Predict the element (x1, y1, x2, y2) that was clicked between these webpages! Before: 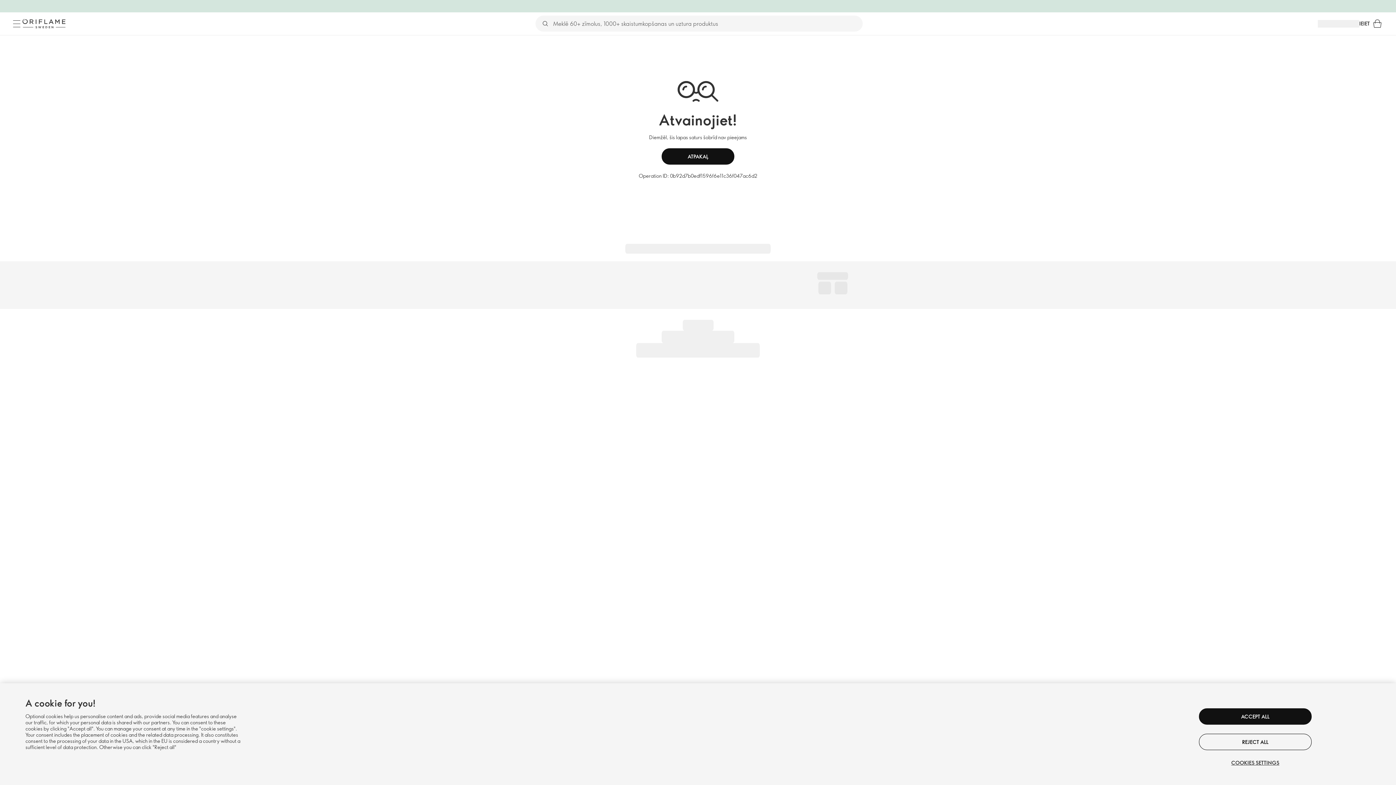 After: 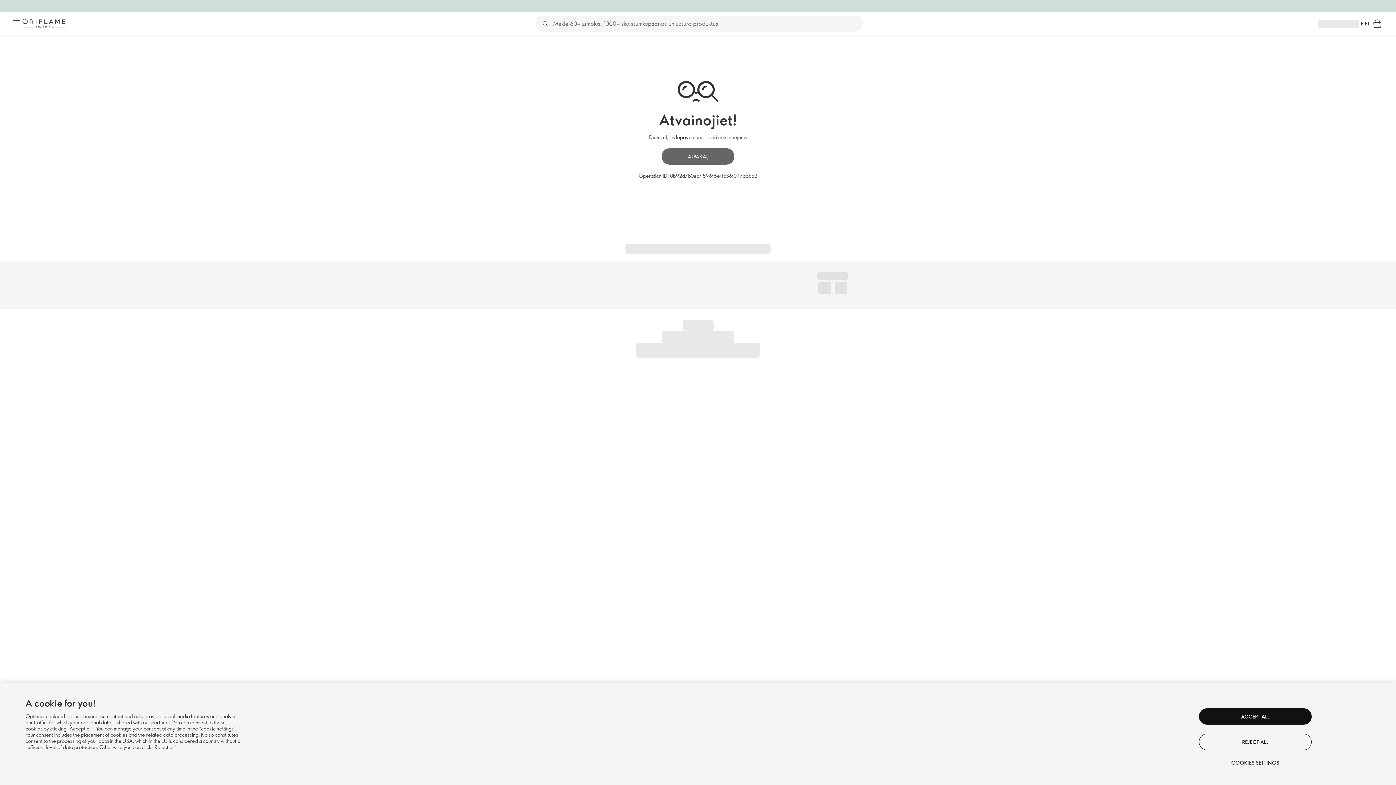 Action: label: ATPAKAĻ bbox: (661, 148, 734, 164)